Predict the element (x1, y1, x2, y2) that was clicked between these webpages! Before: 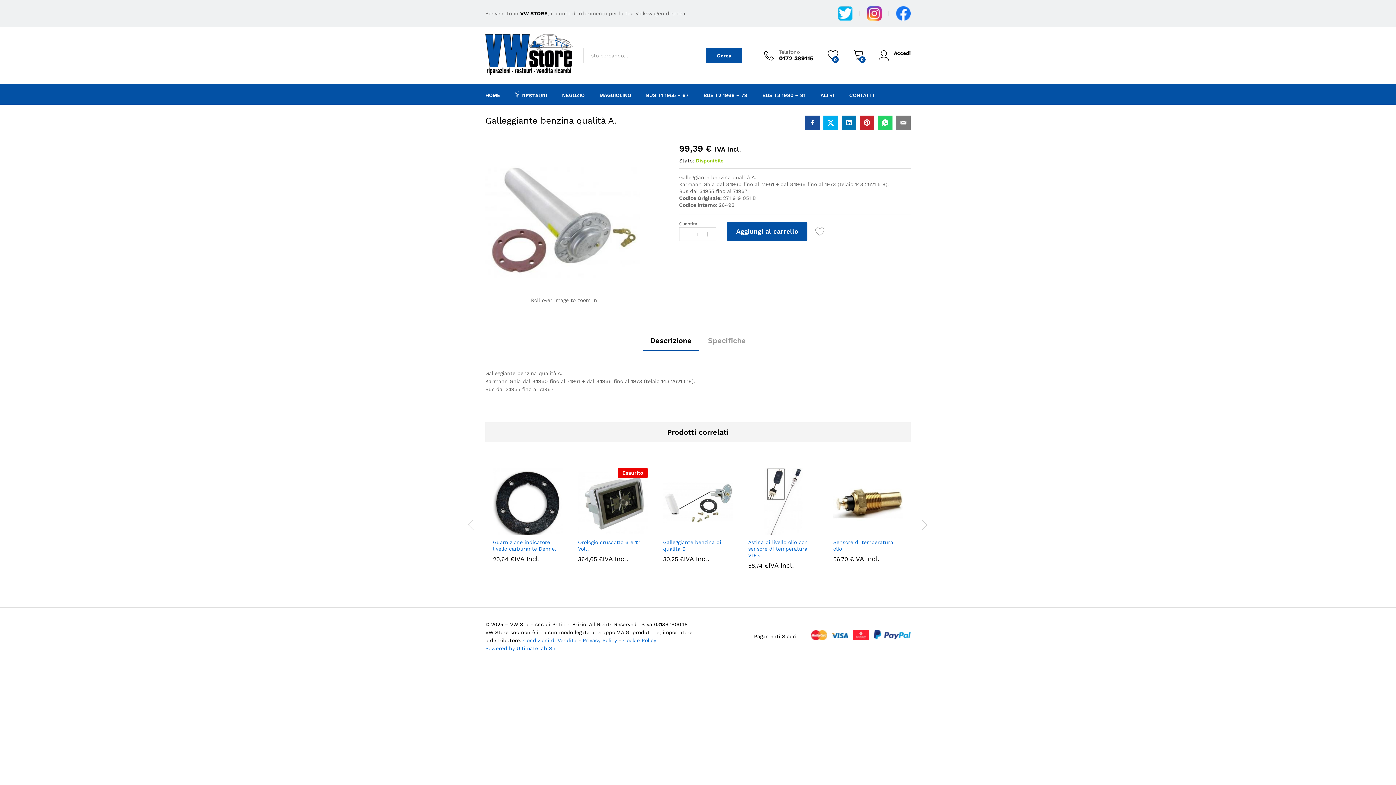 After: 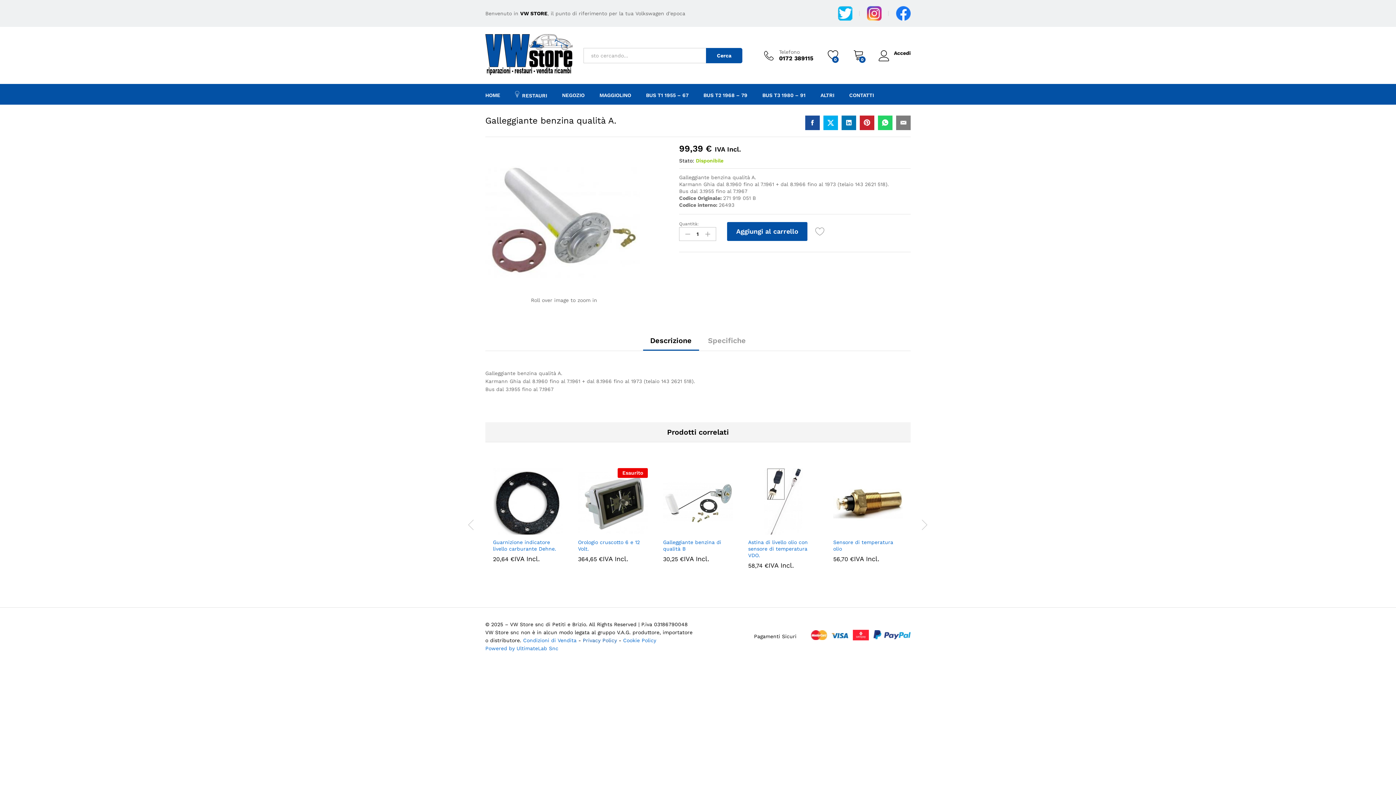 Action: bbox: (582, 637, 618, 643) label: Privacy Policy 